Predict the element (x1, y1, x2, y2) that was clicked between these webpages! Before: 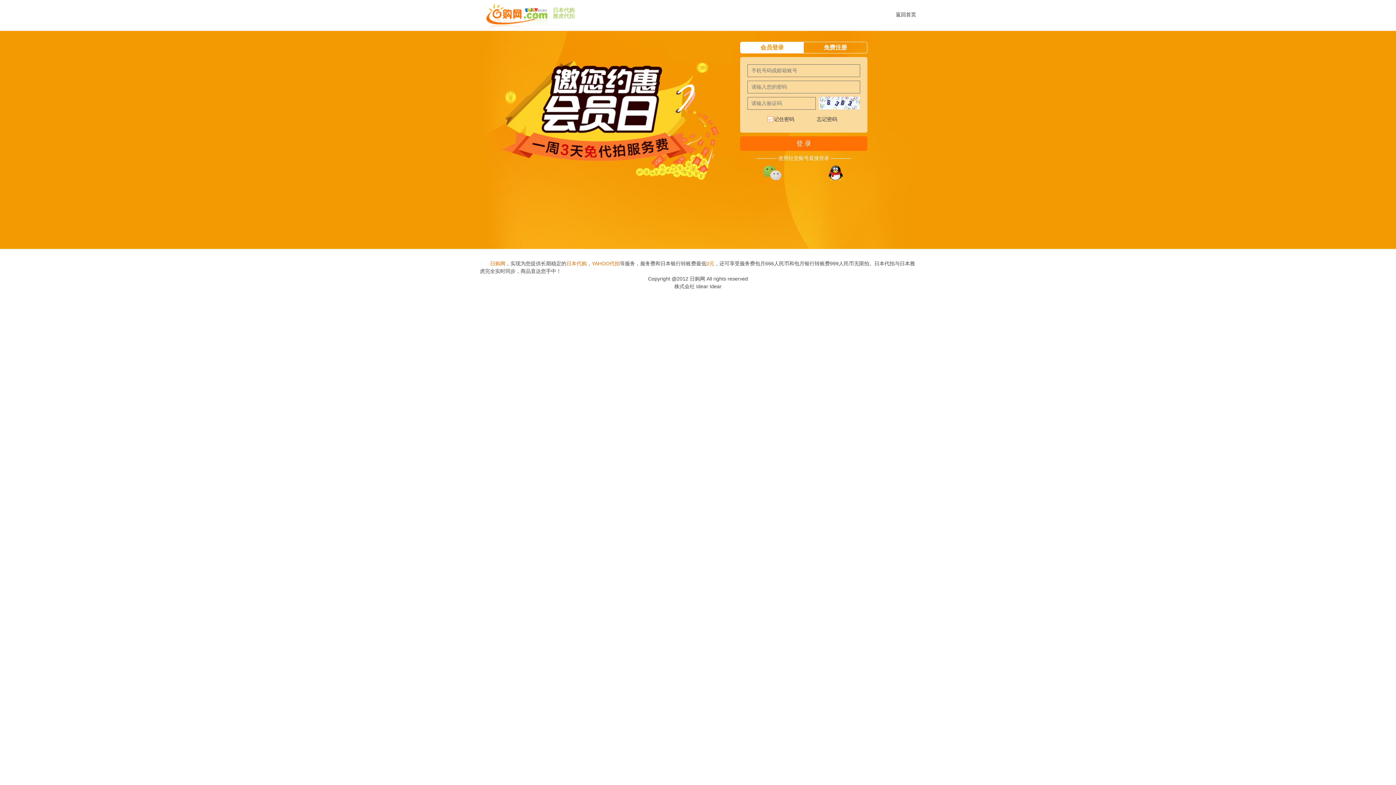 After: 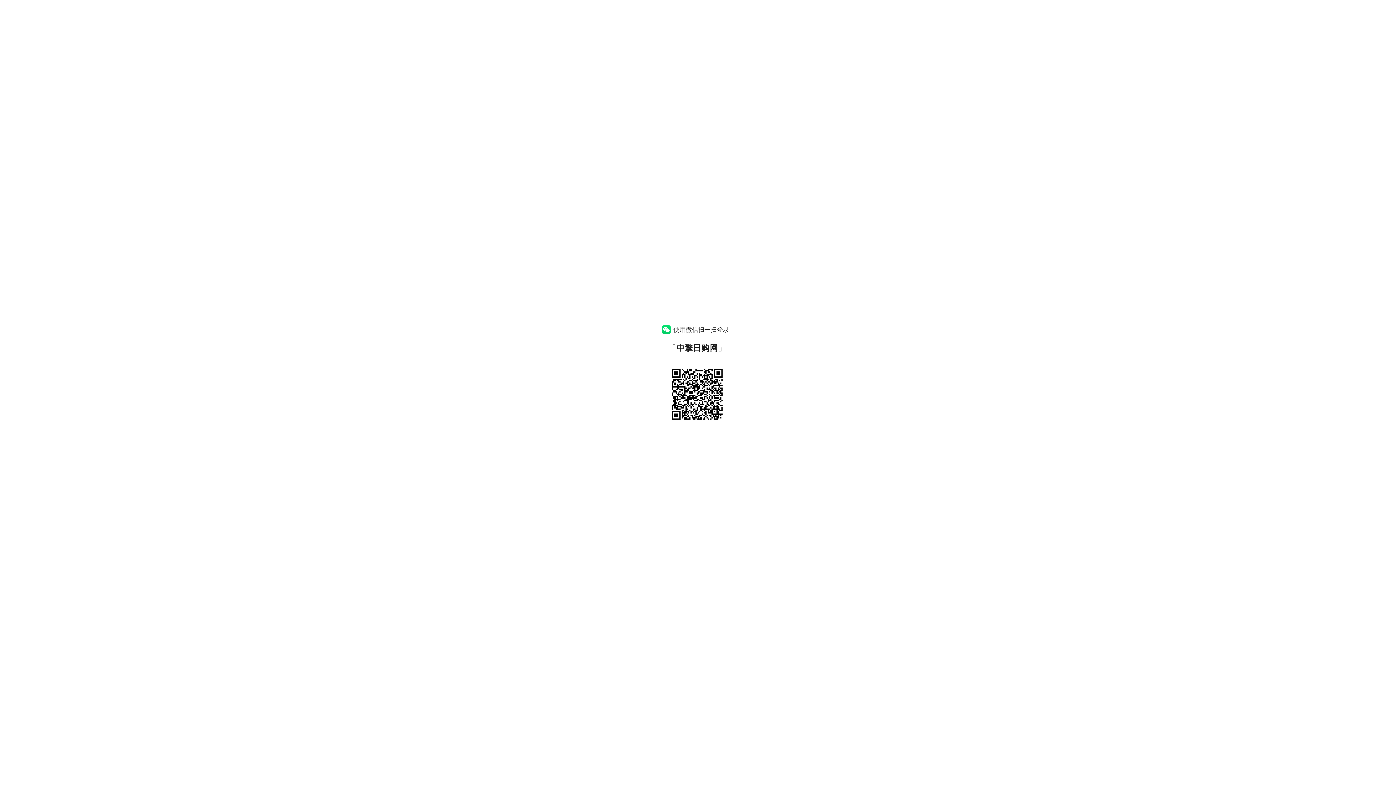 Action: bbox: (740, 165, 804, 181)